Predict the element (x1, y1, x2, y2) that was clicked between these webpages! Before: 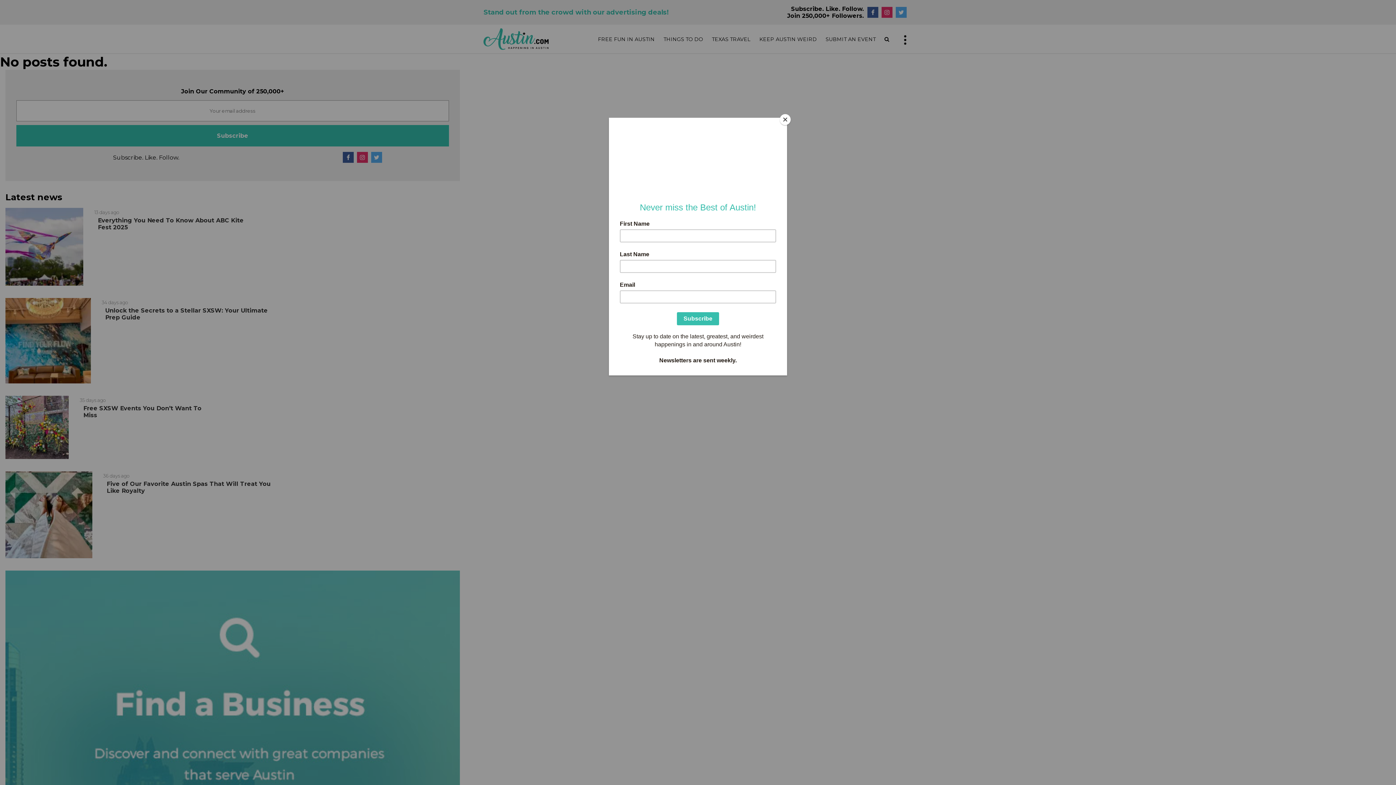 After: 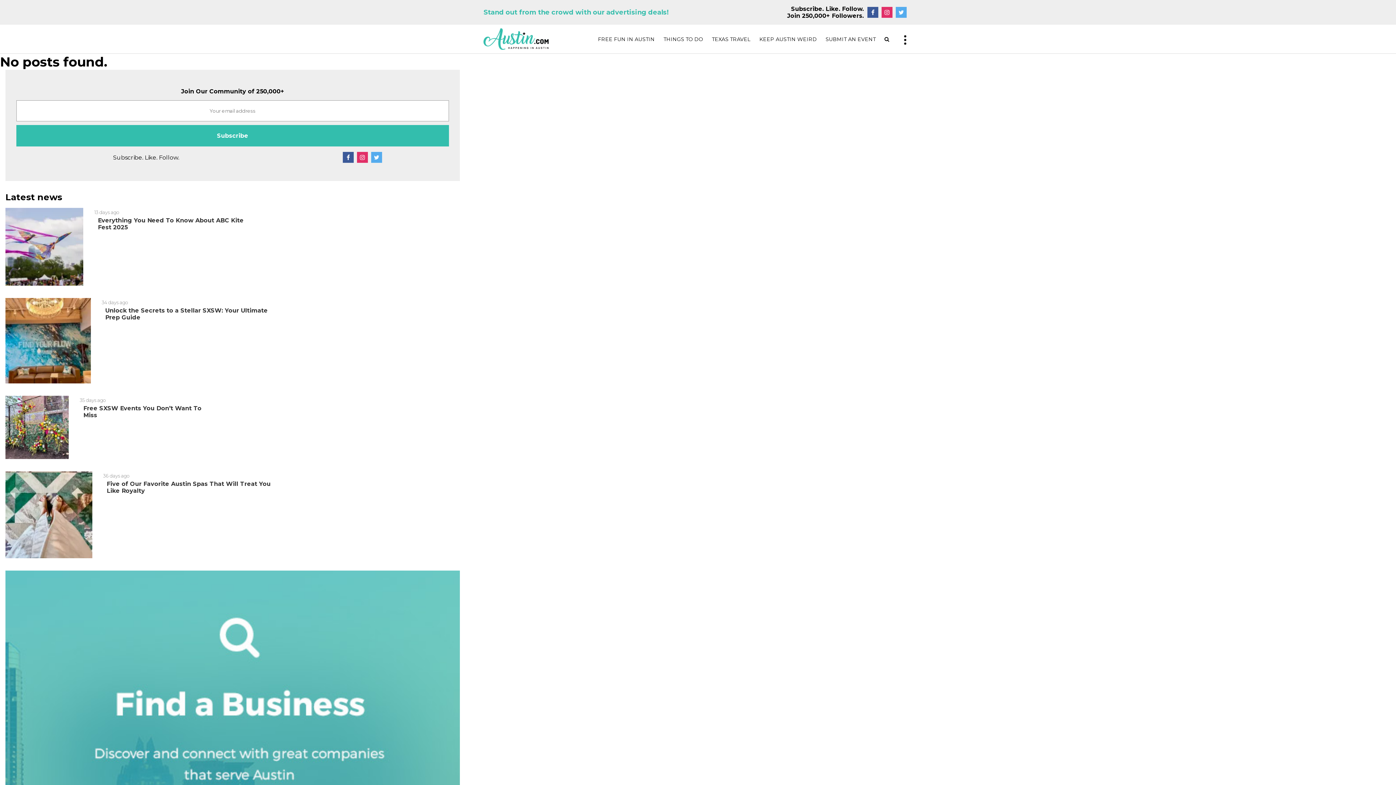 Action: bbox: (780, 114, 790, 125) label: Close